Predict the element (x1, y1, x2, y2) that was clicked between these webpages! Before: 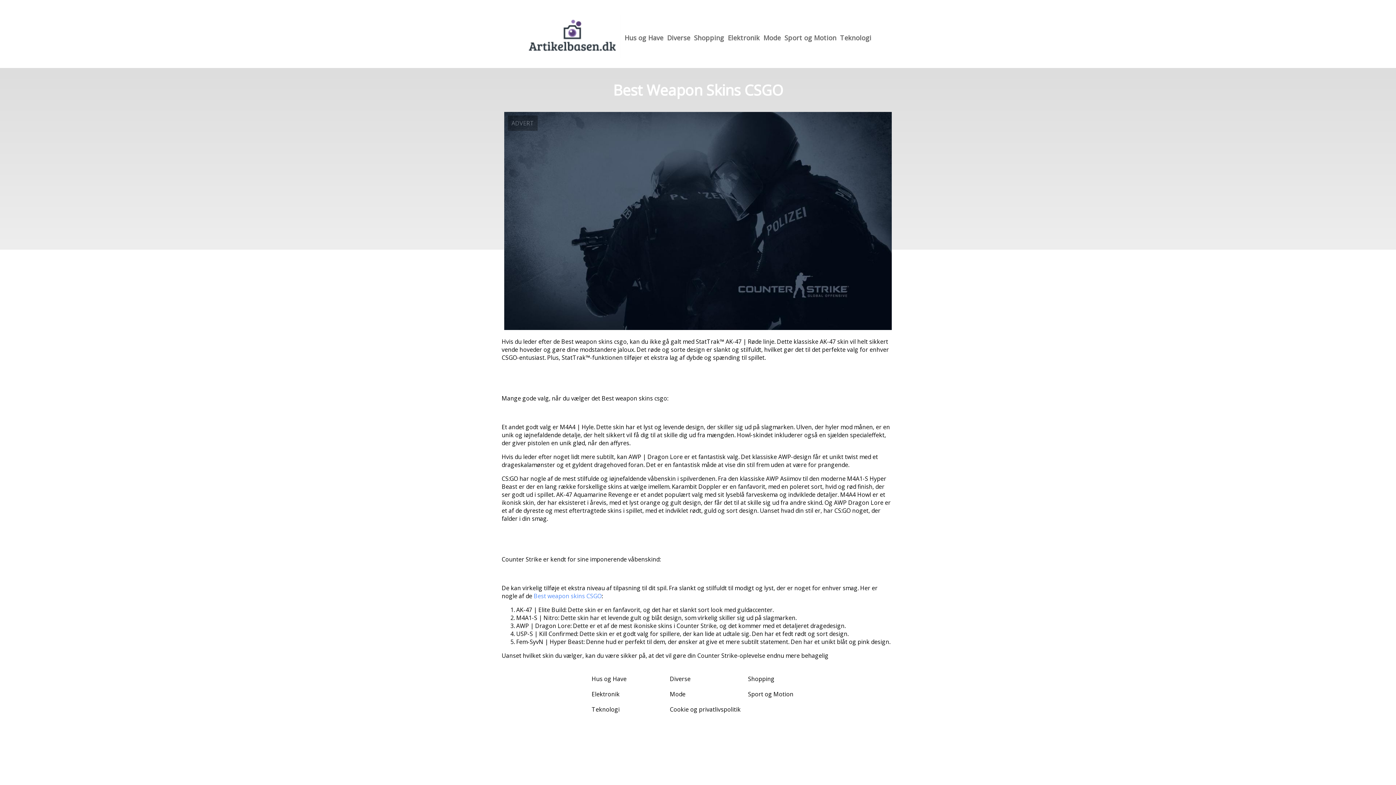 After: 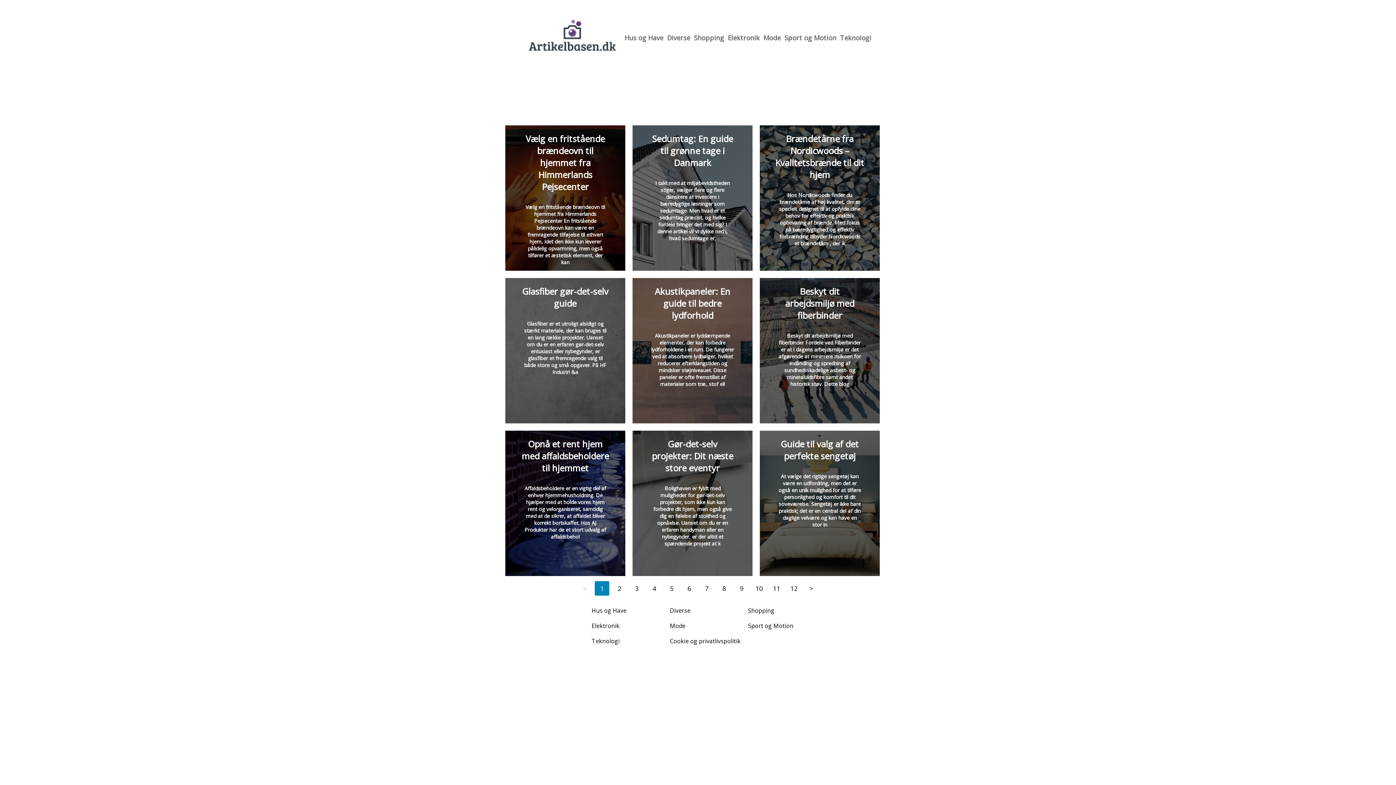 Action: bbox: (591, 675, 626, 683) label: Hus og Have